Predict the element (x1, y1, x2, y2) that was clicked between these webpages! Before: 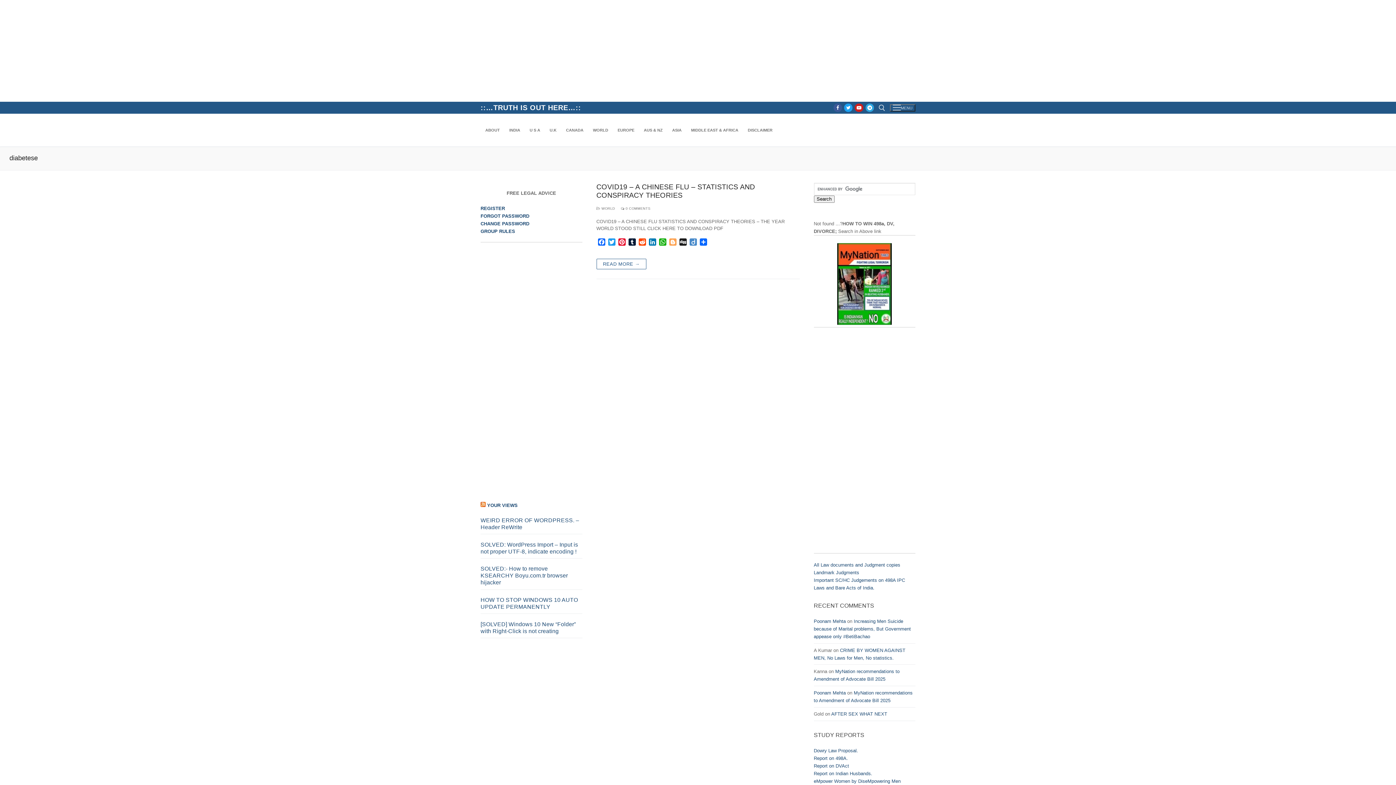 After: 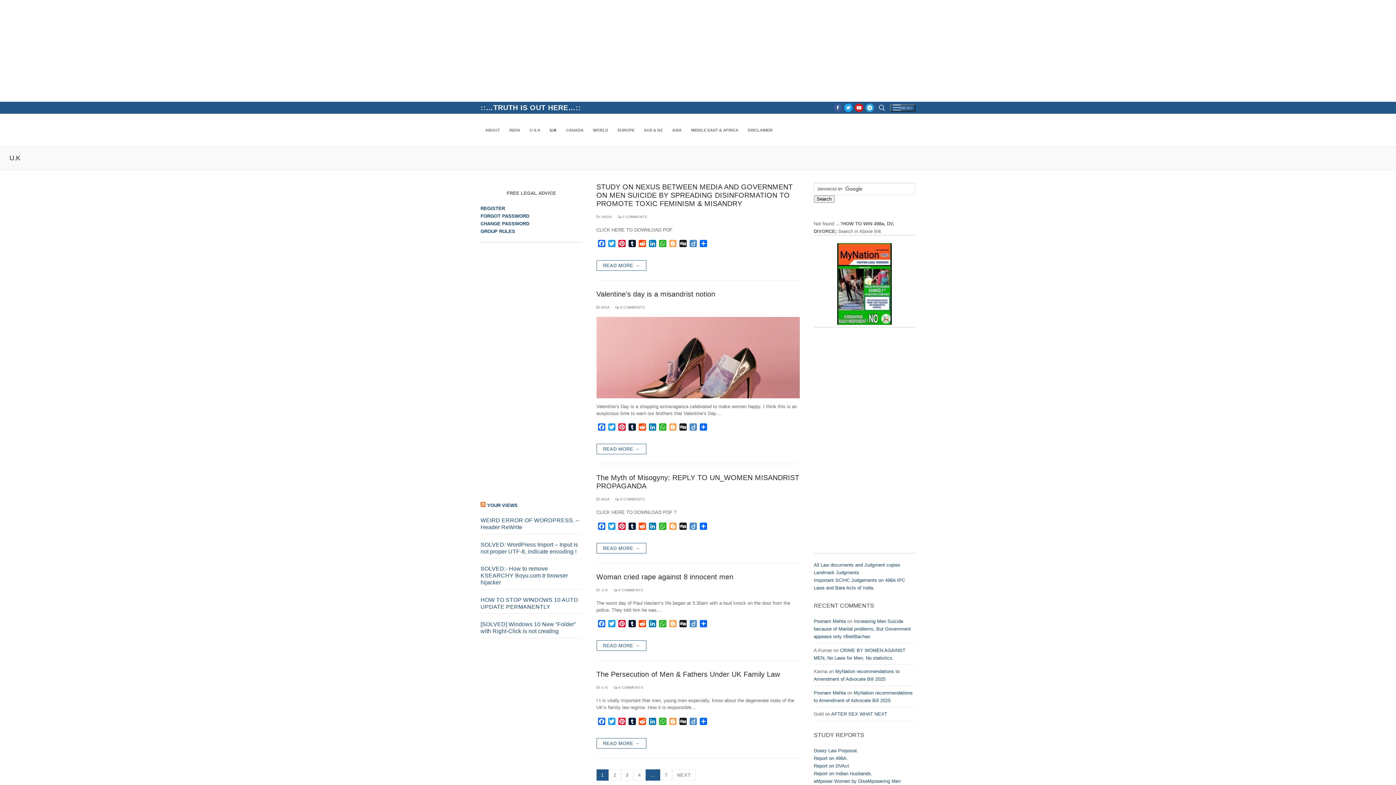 Action: label: U.K bbox: (545, 123, 561, 136)